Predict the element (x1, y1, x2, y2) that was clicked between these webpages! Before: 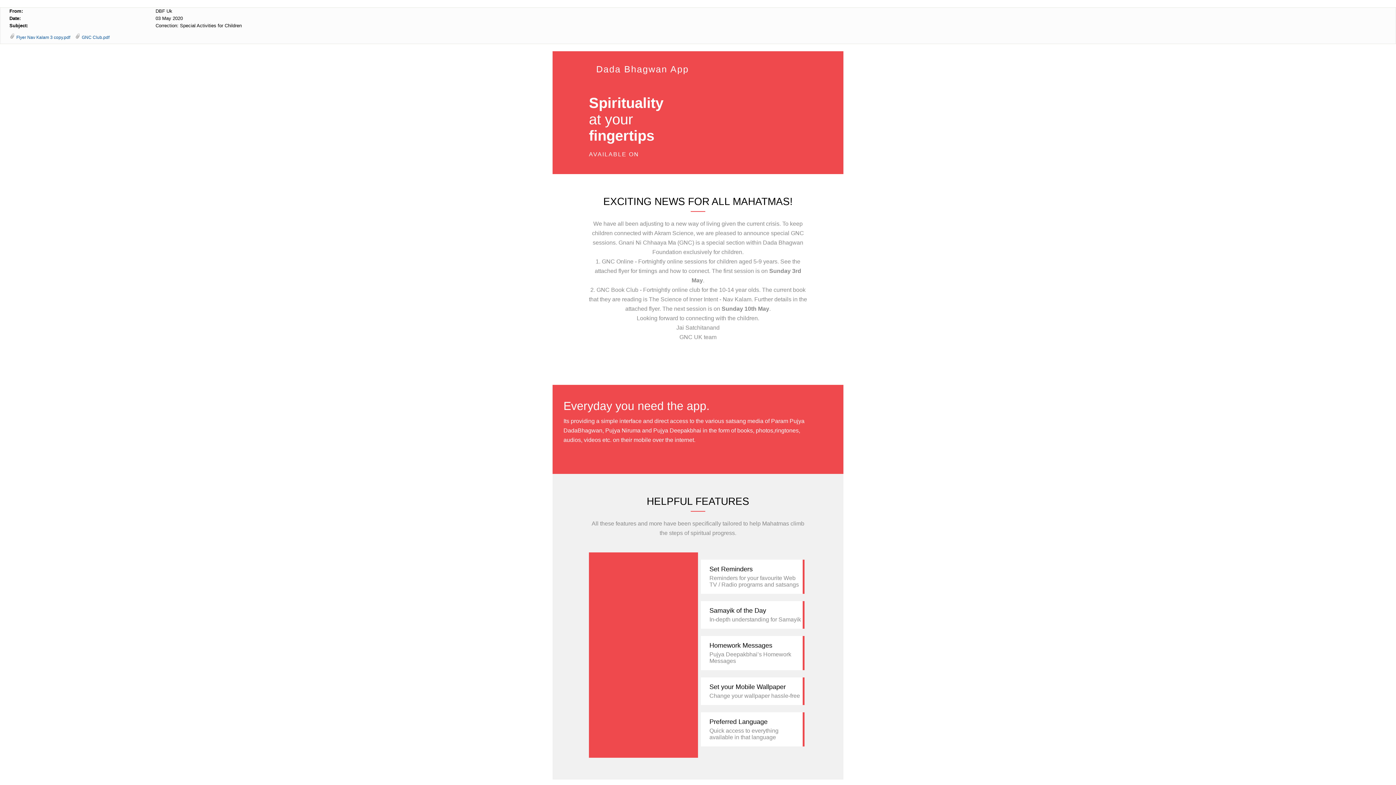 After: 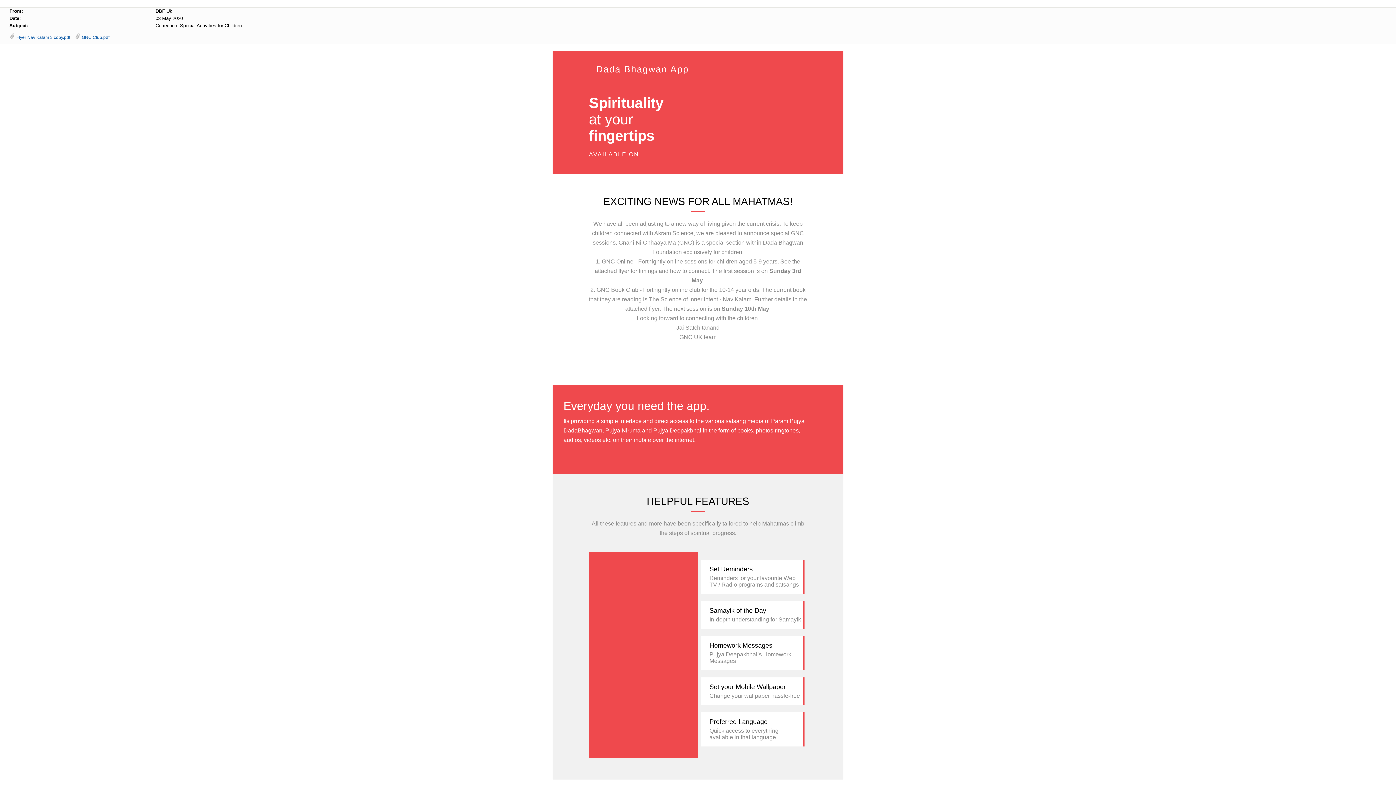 Action: label: GNC Club.pdf bbox: (81, 34, 109, 40)